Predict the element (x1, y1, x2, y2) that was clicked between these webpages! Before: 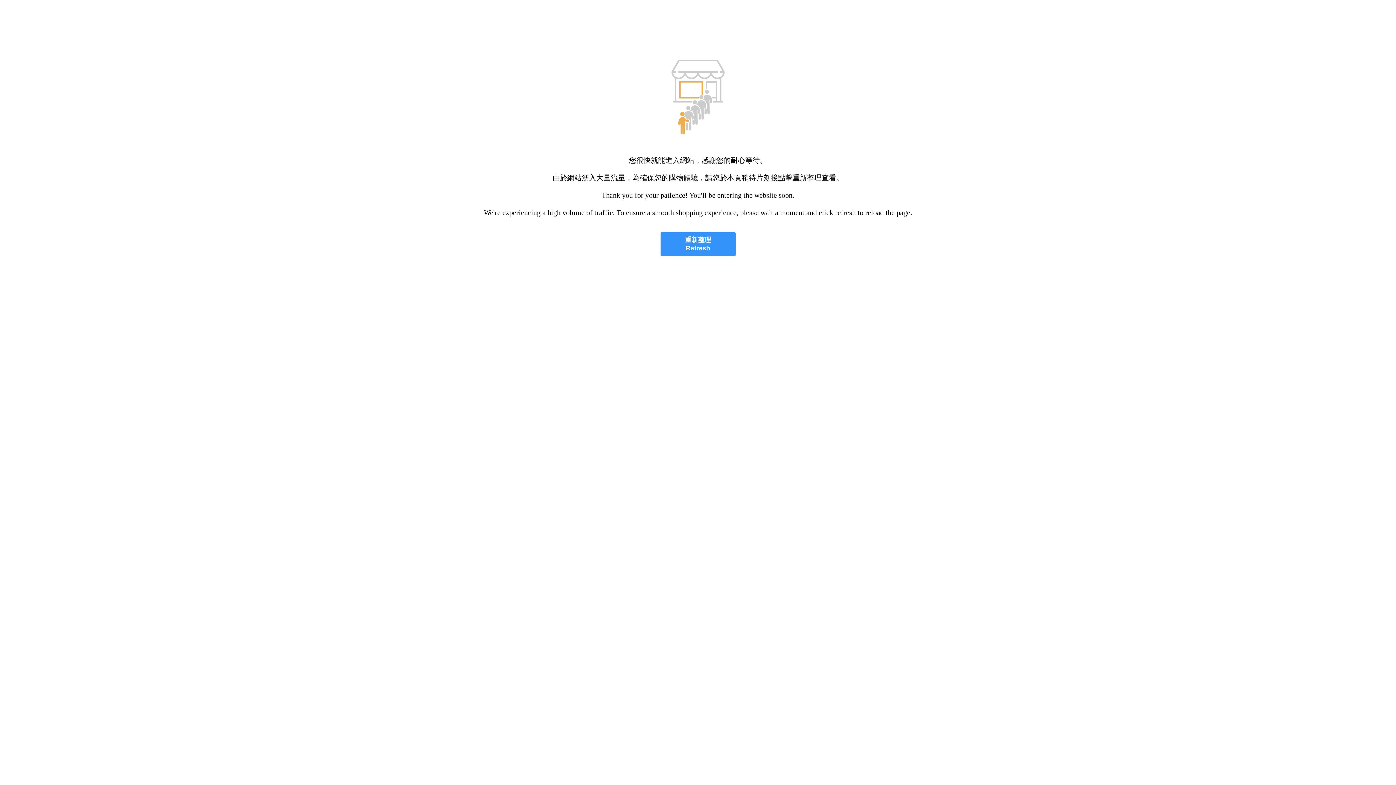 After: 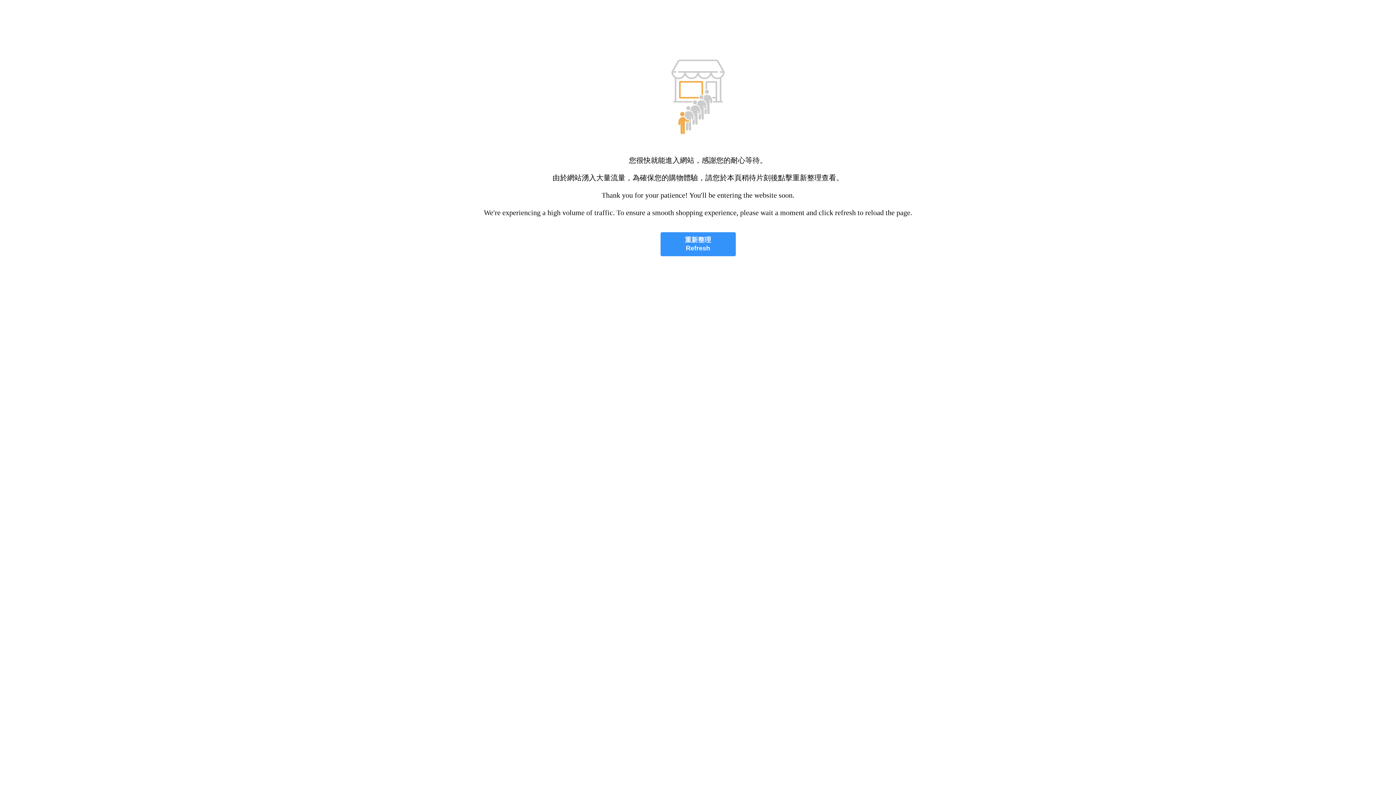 Action: label: 重新整理
Refresh bbox: (660, 232, 735, 256)